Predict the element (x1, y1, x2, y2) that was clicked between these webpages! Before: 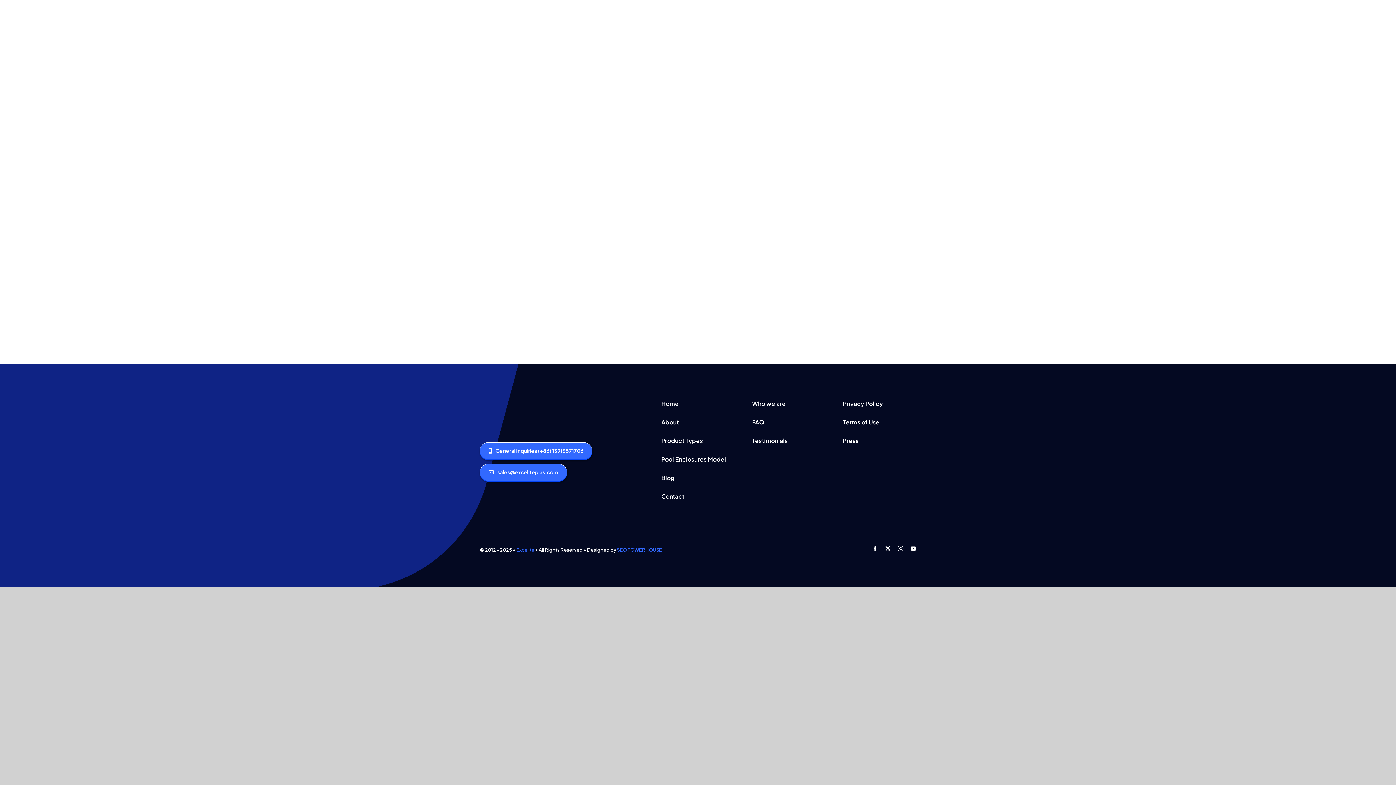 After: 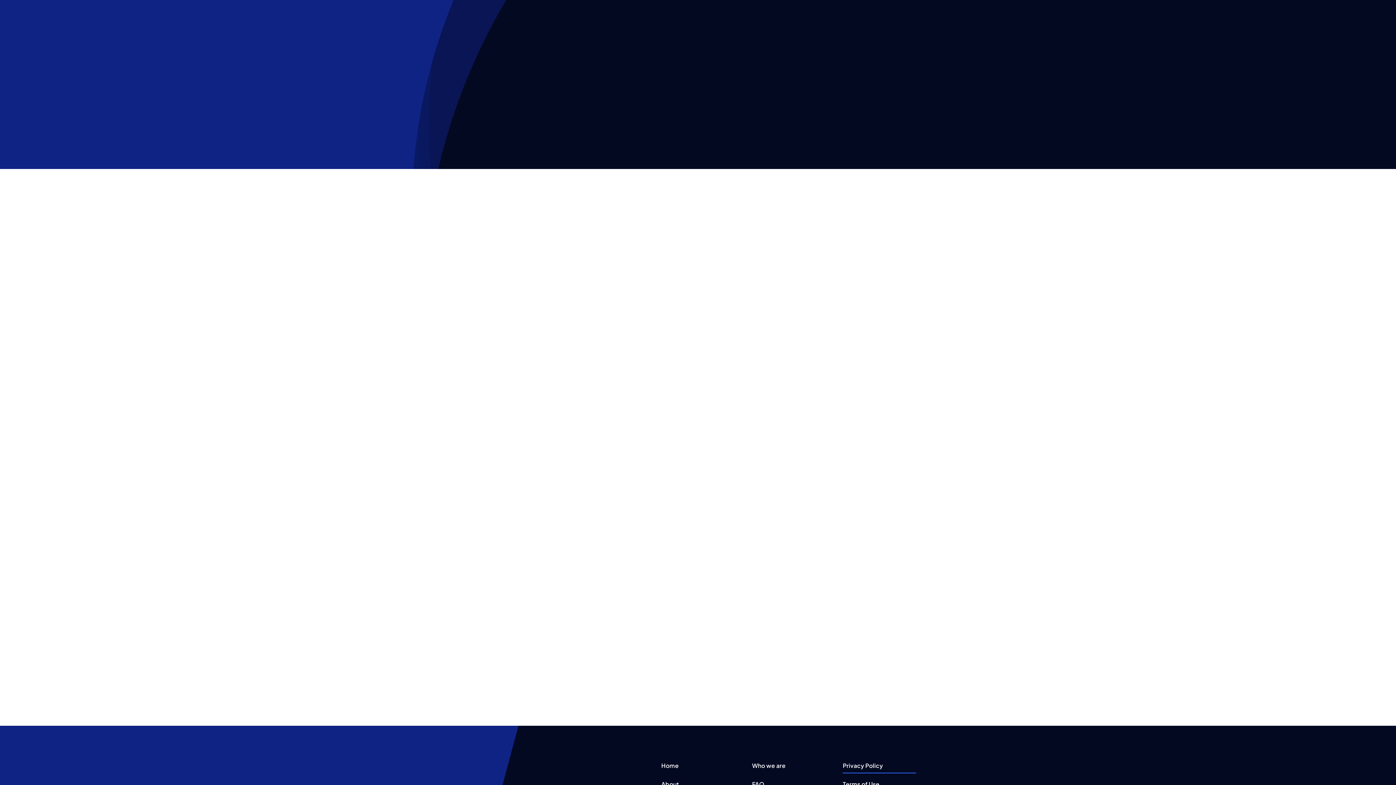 Action: bbox: (661, 489, 734, 504) label: Contact